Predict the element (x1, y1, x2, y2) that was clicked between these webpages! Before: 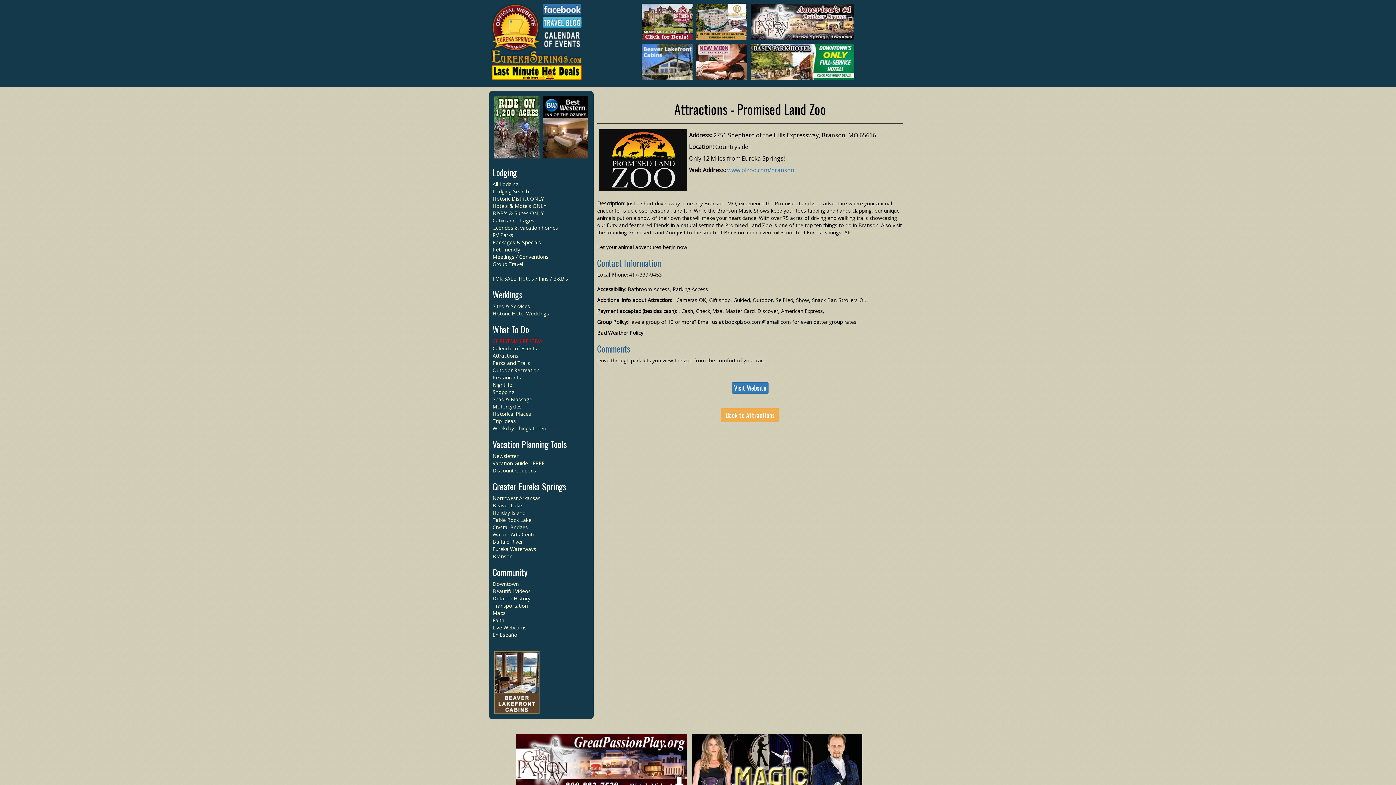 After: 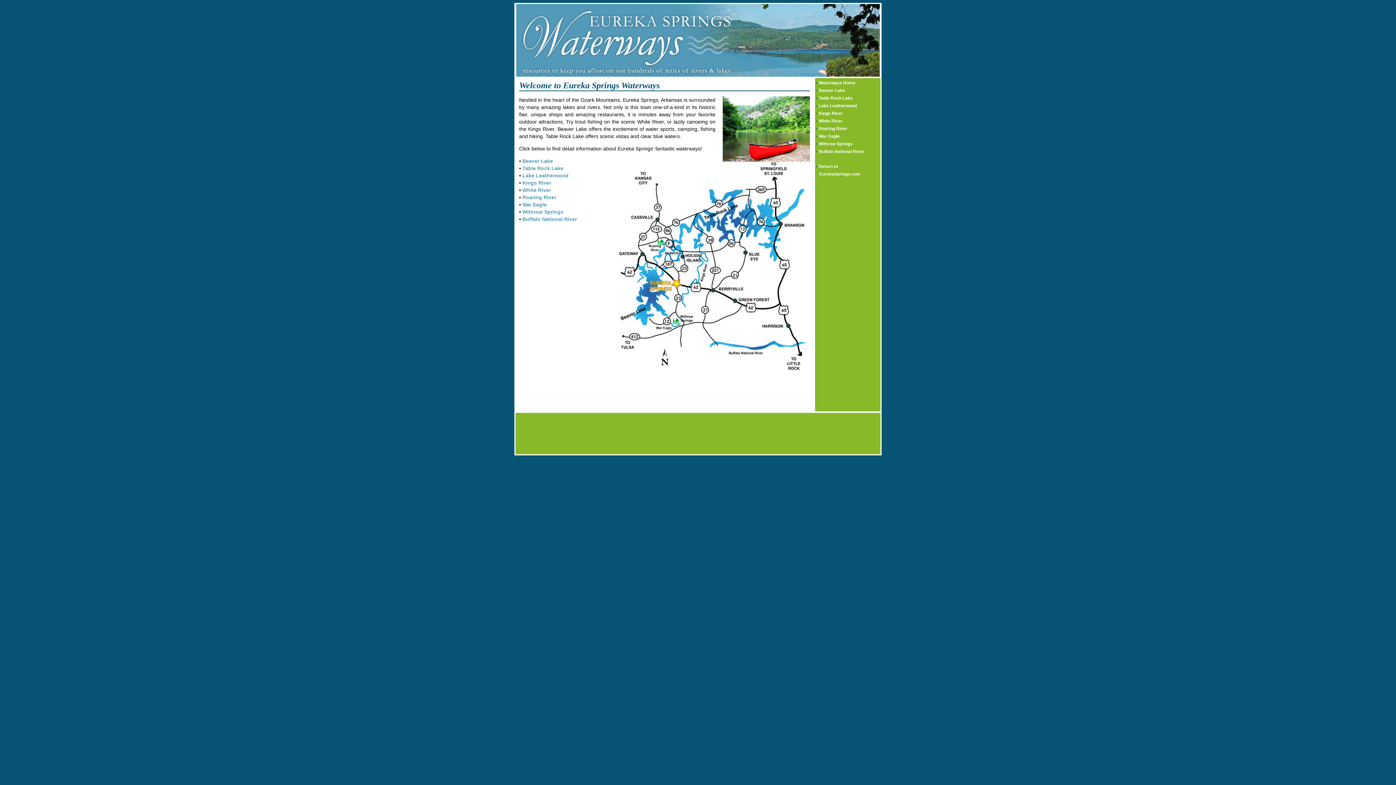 Action: bbox: (492, 545, 536, 552) label: Eureka Waterways